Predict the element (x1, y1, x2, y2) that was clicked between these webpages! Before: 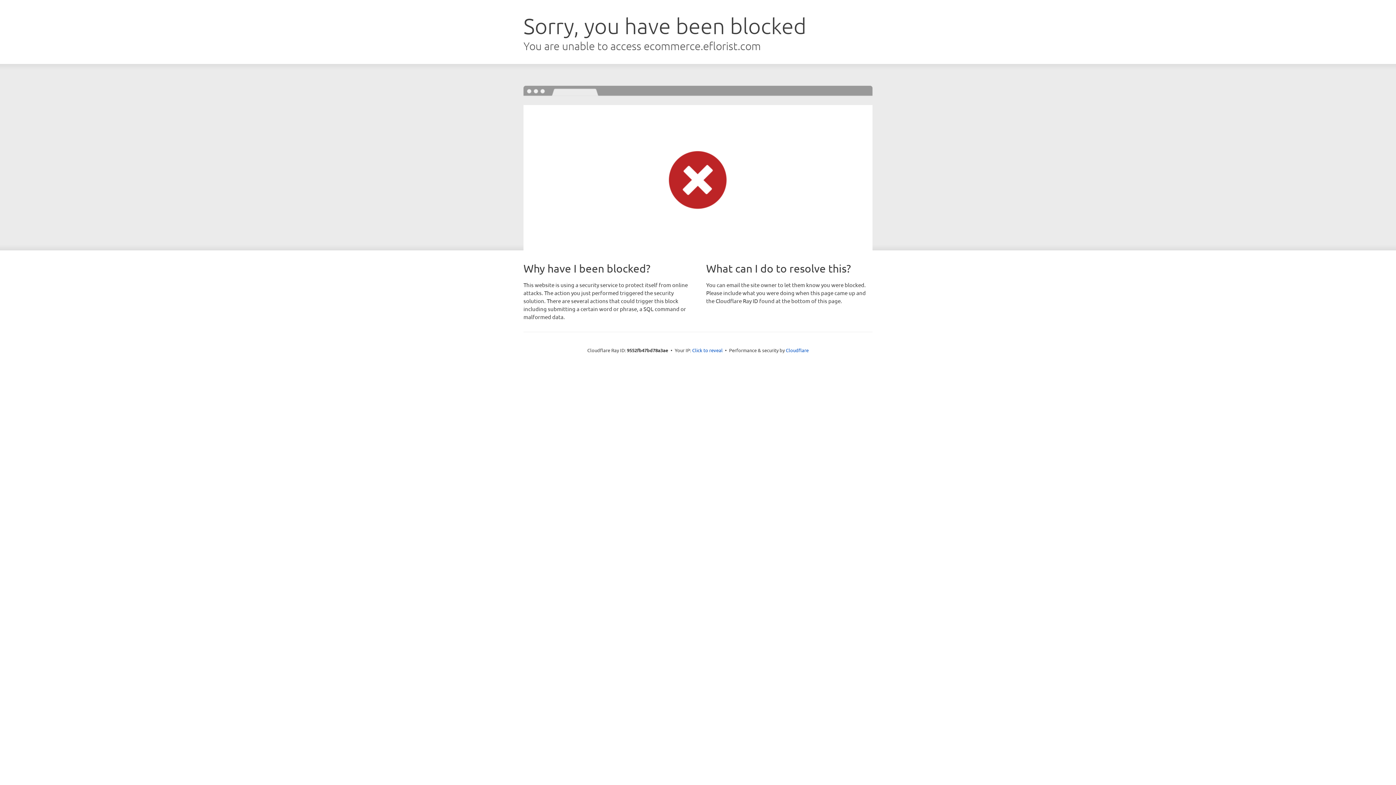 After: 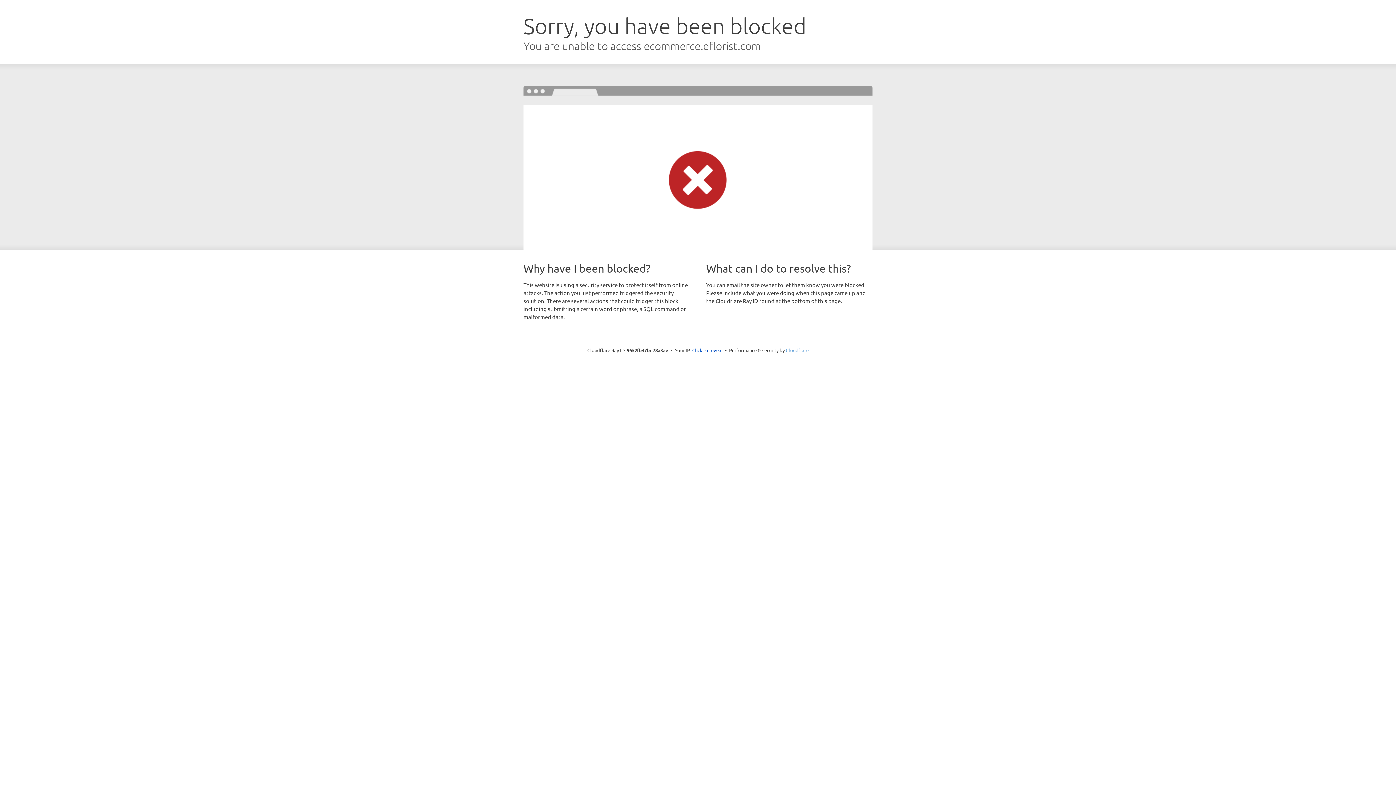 Action: label: Cloudflare bbox: (786, 347, 808, 353)